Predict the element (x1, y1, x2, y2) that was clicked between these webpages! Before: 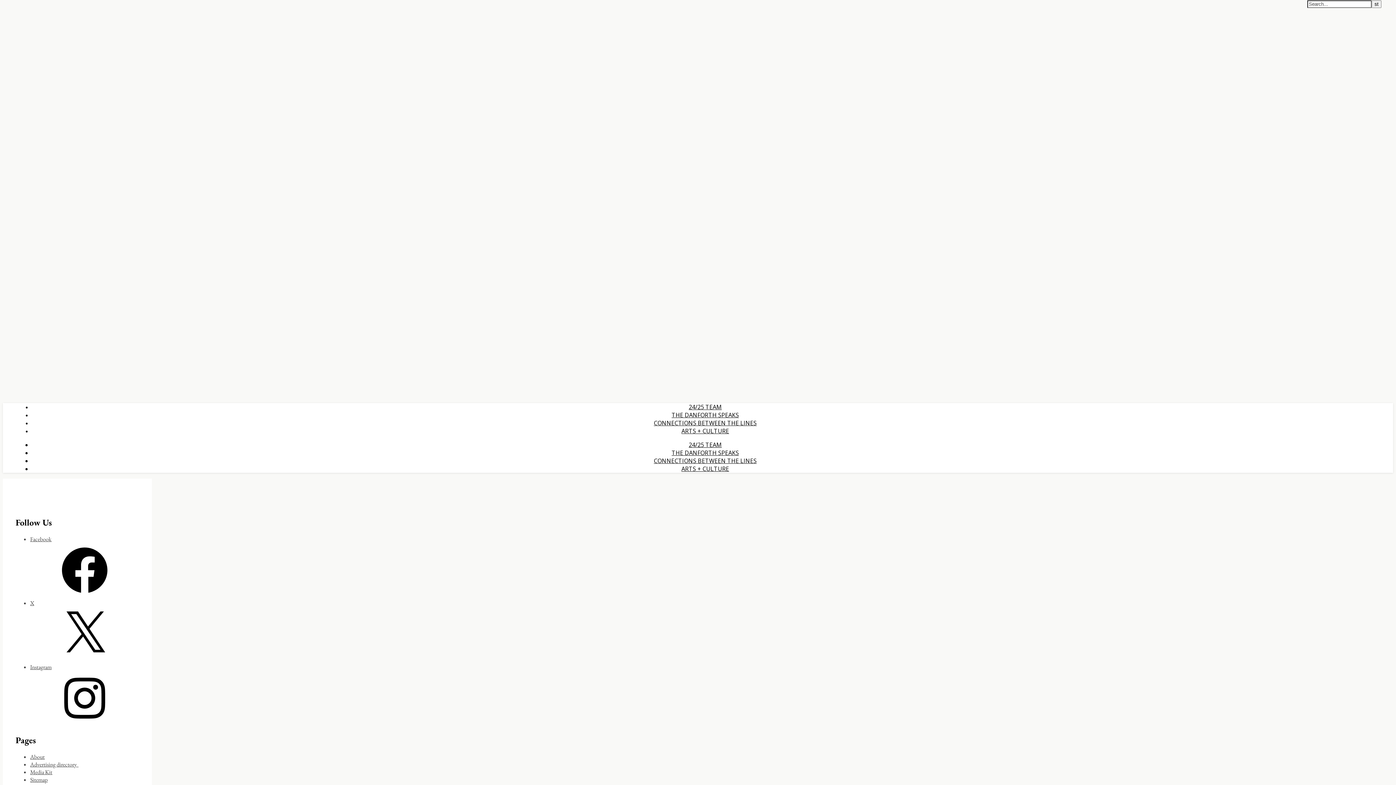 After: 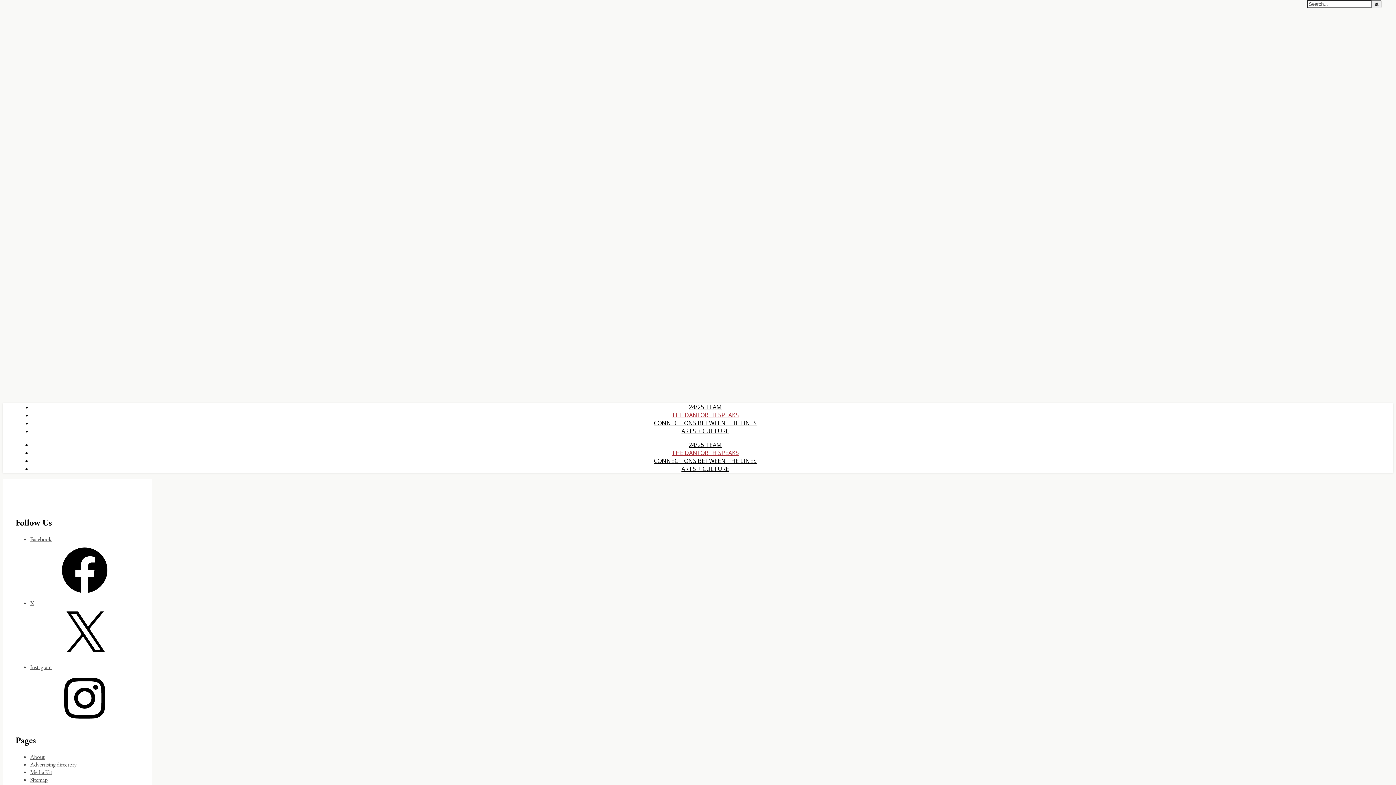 Action: label: THE DANFORTH SPEAKS bbox: (671, 449, 739, 457)